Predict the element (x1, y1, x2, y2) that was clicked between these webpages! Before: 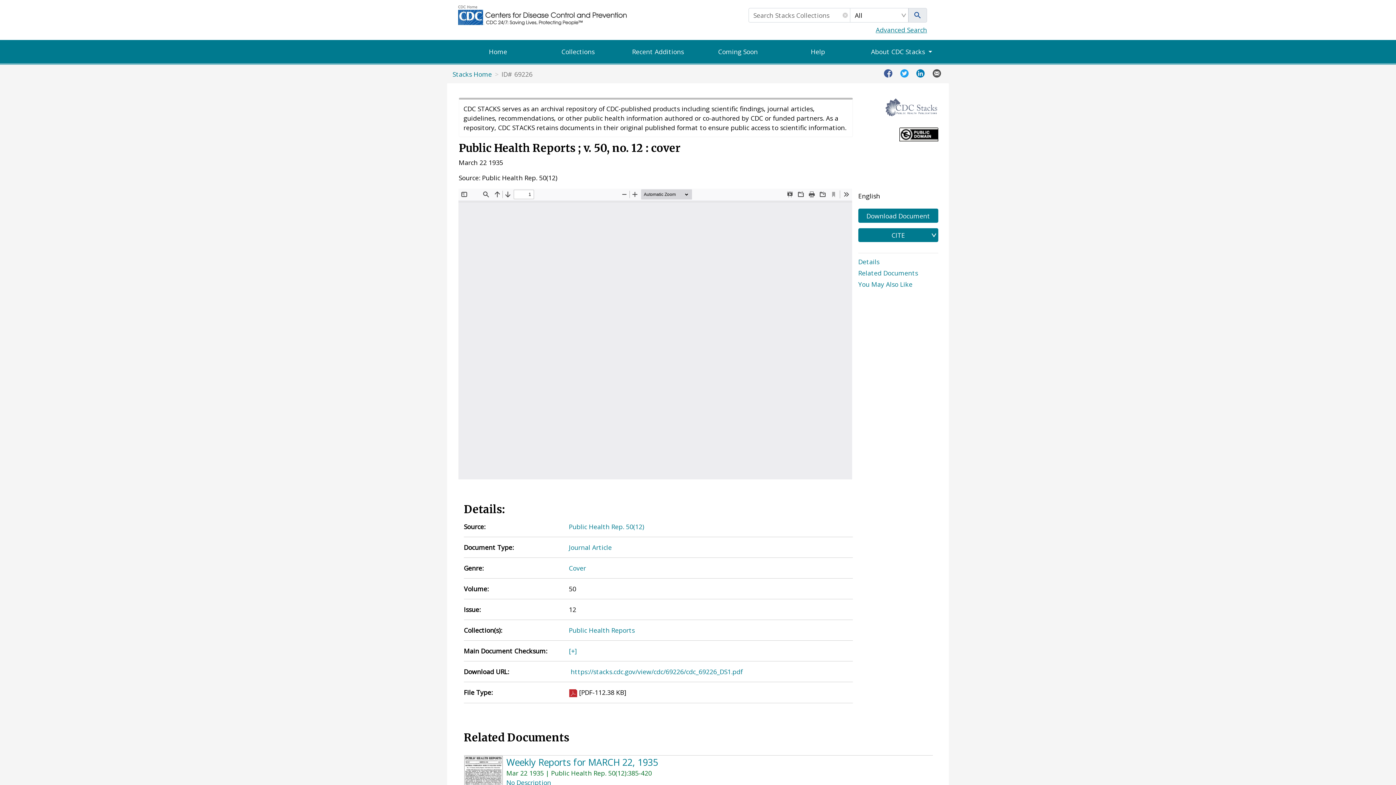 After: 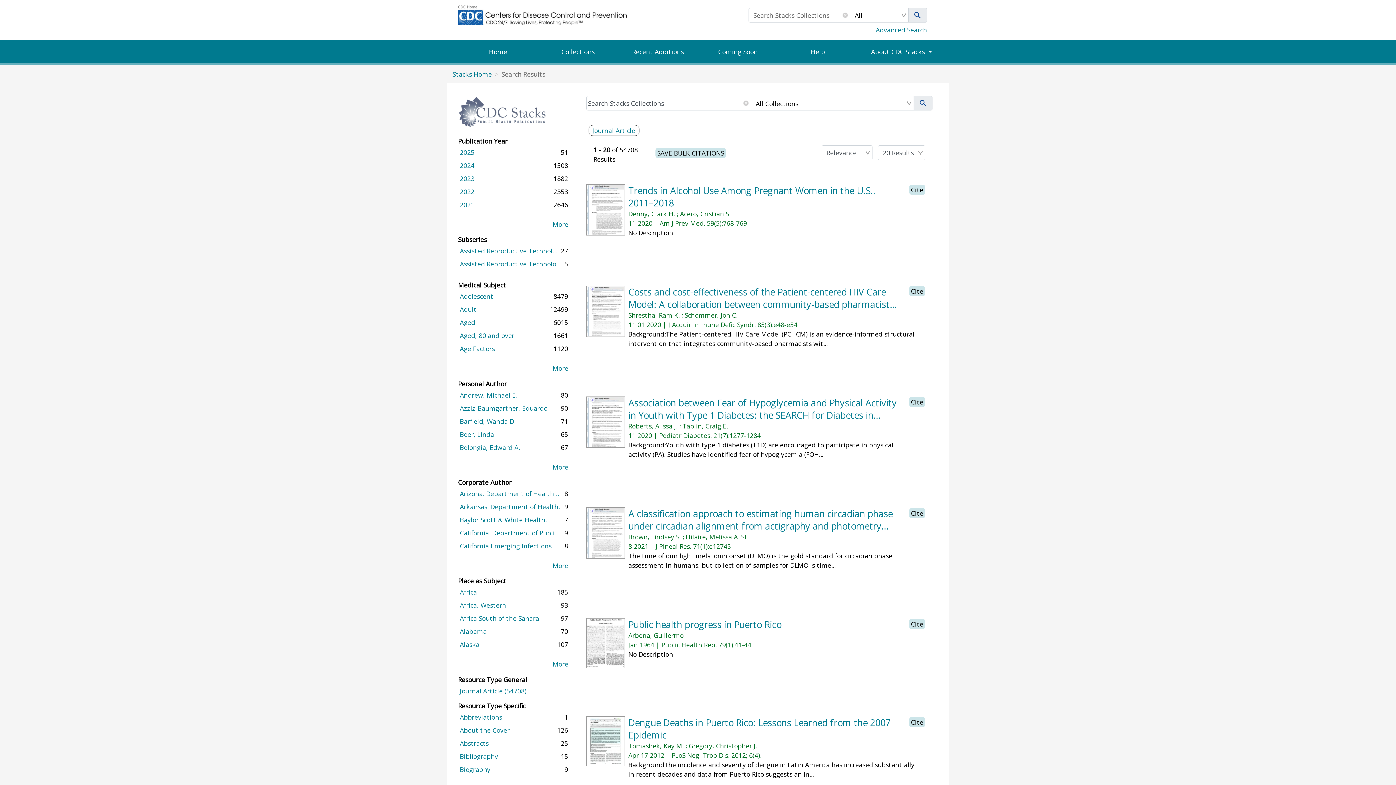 Action: label: Journal Article bbox: (569, 542, 611, 552)